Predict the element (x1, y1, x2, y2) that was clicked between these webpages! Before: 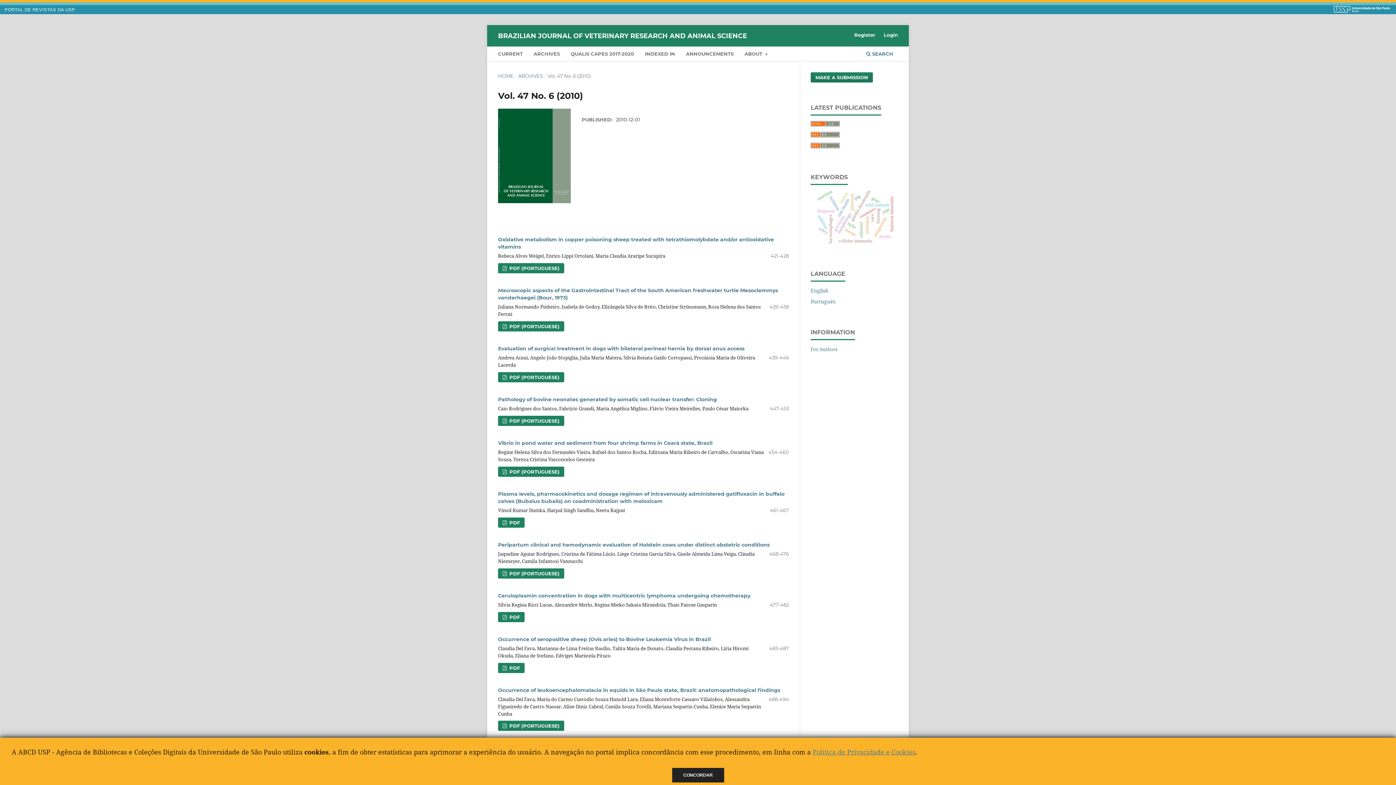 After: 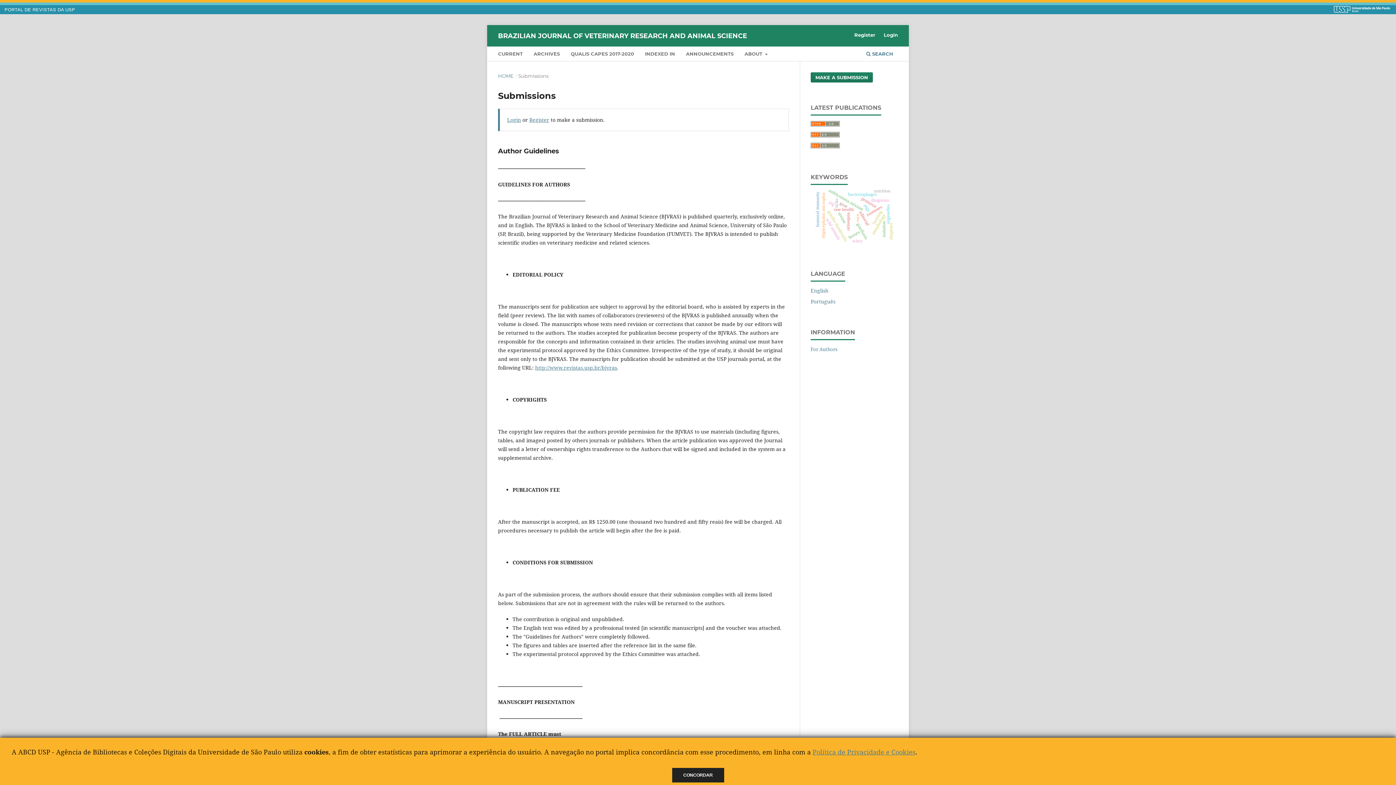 Action: label: MAKE A SUBMISSION bbox: (810, 72, 873, 82)